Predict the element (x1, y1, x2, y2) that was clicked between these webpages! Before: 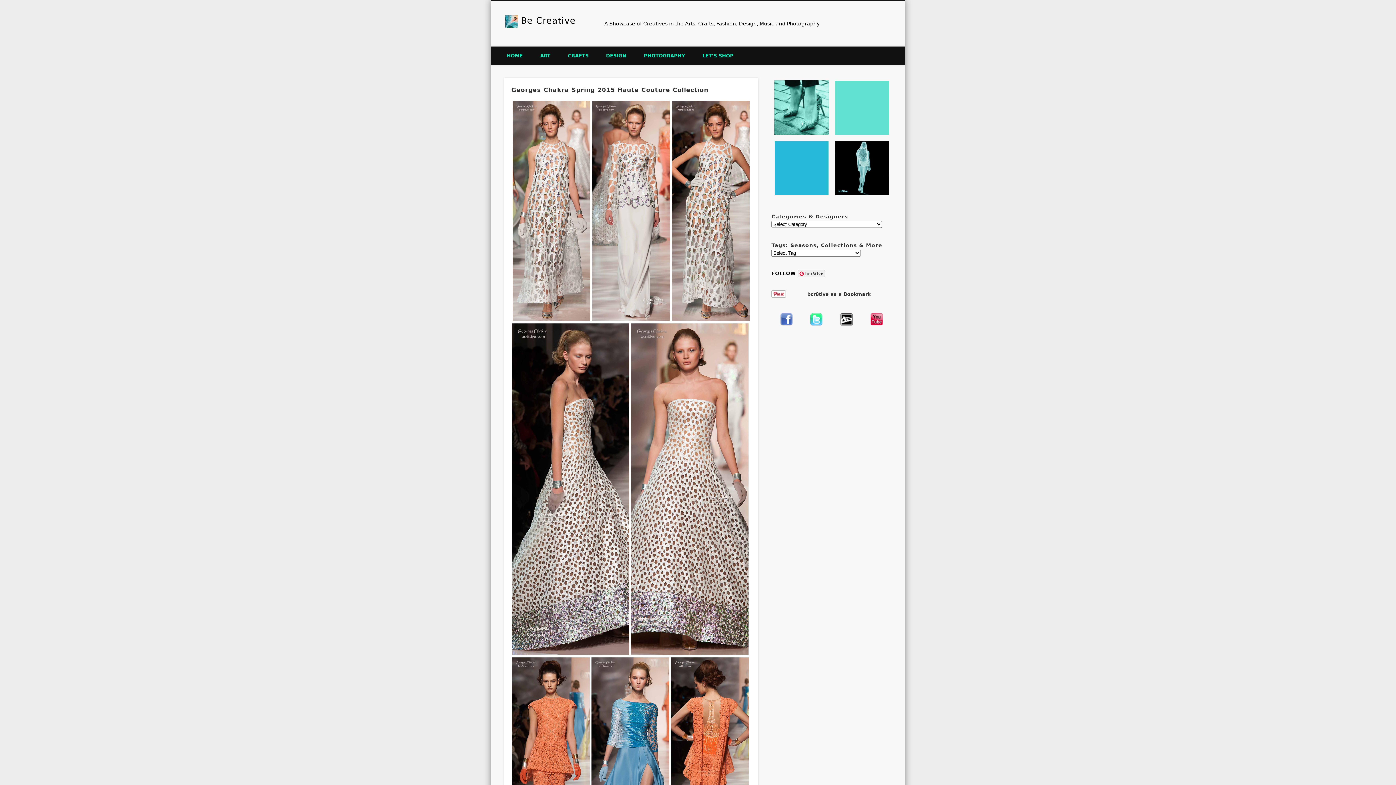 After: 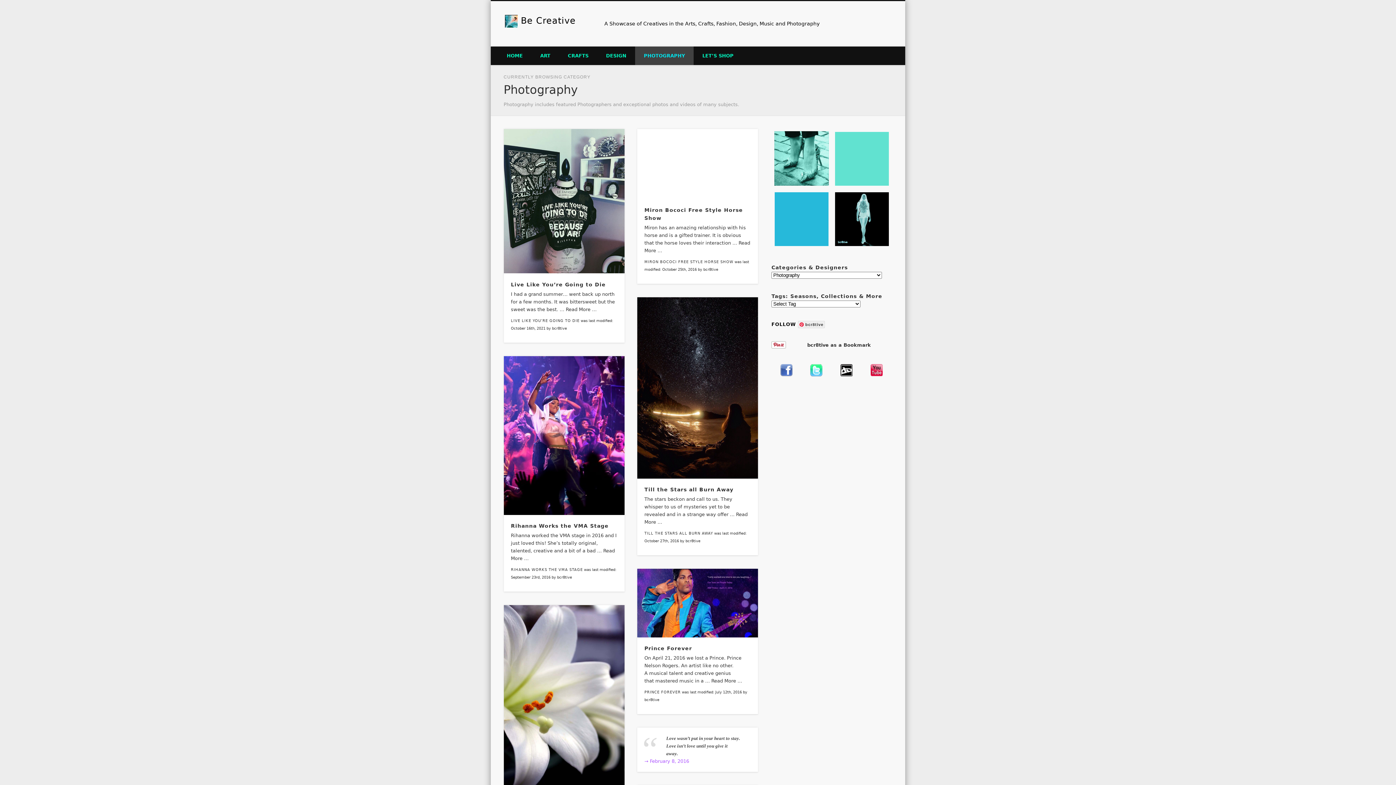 Action: label: PHOTOGRAPHY bbox: (635, 46, 693, 65)